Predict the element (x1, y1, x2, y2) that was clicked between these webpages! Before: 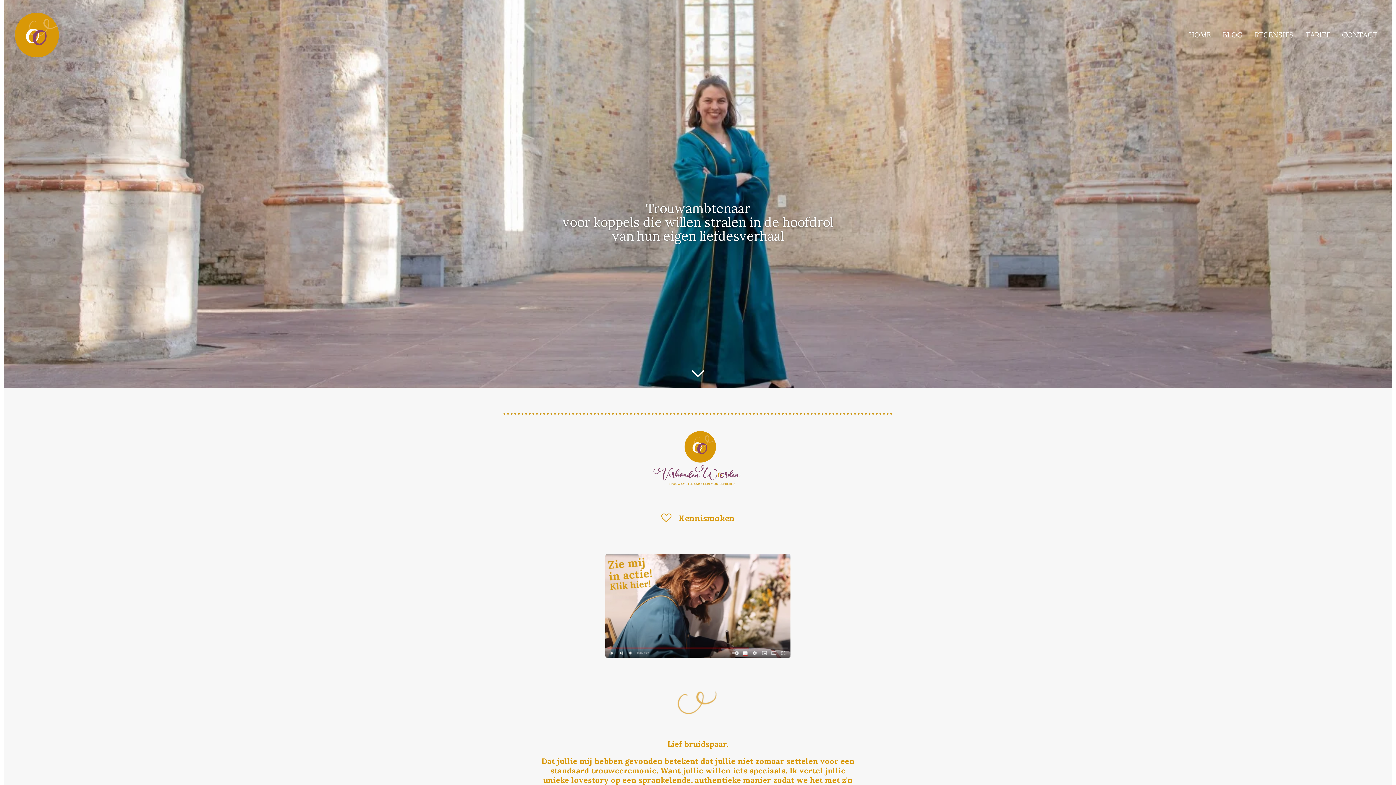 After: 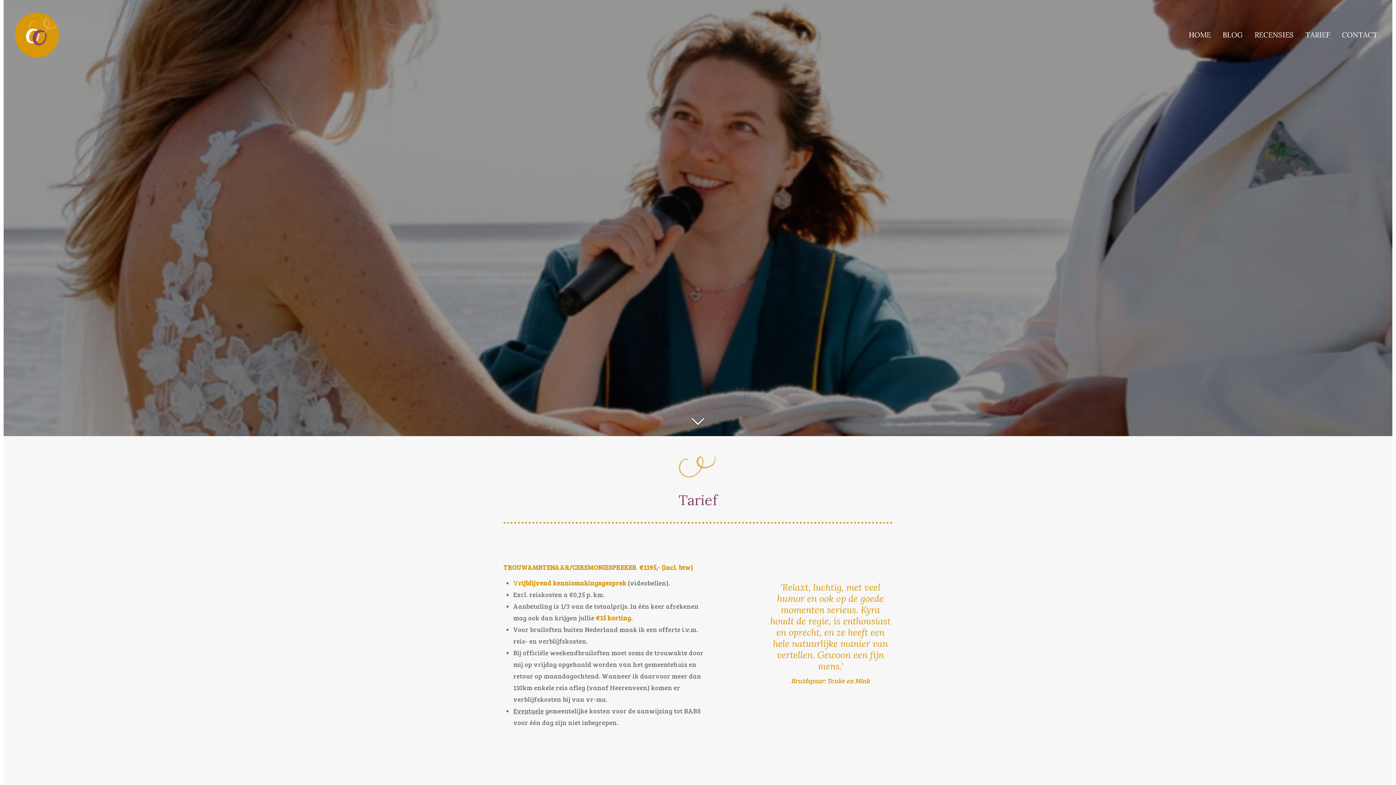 Action: bbox: (1301, 27, 1334, 42) label: TARIEF